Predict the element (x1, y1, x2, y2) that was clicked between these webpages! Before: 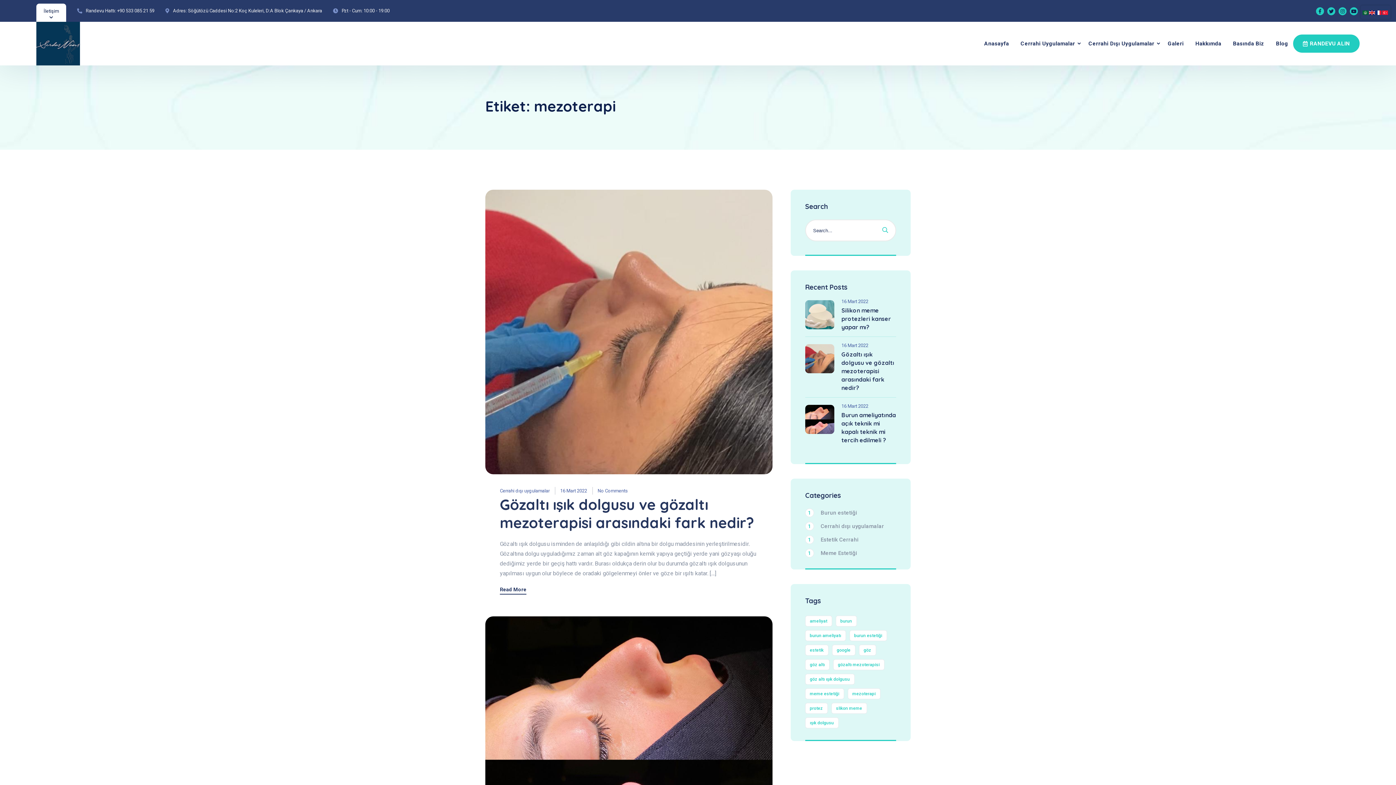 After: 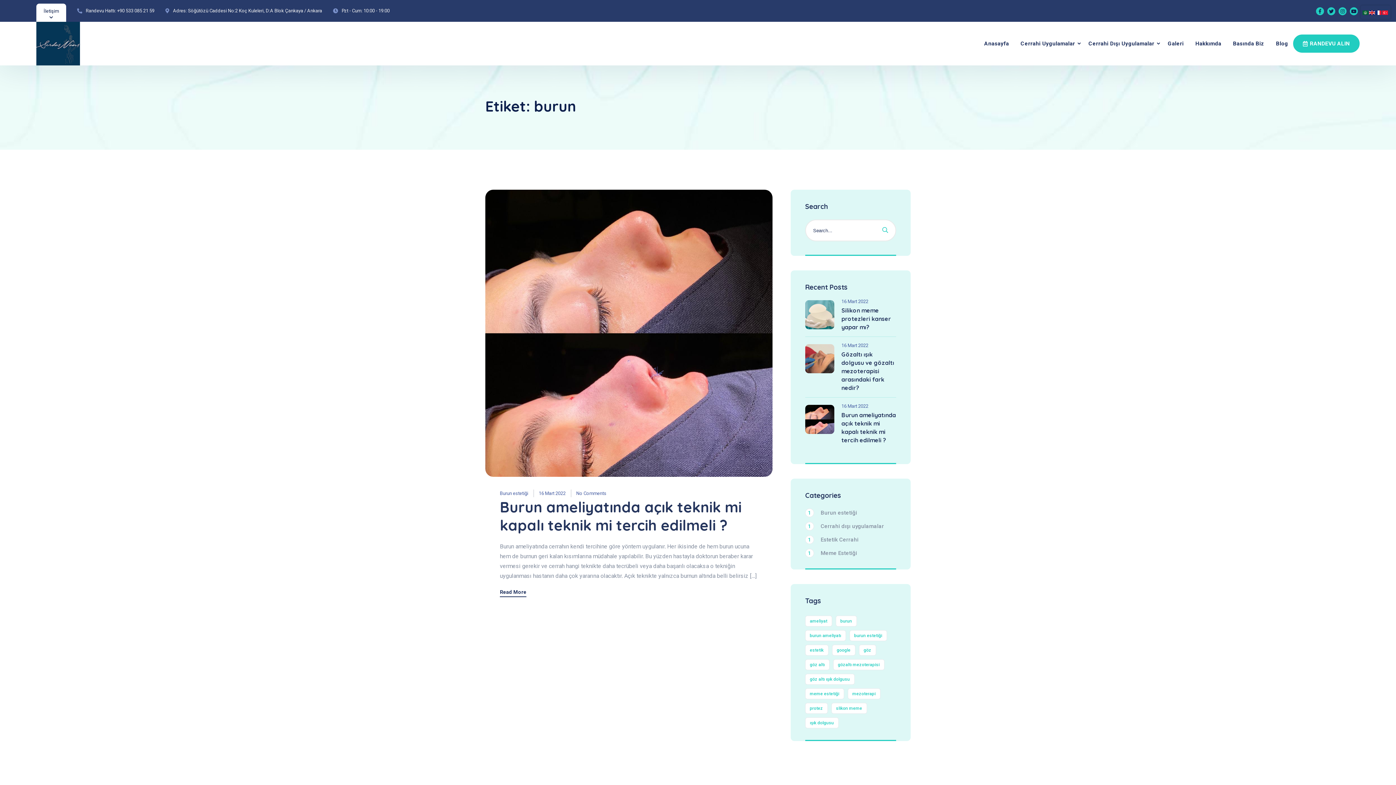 Action: bbox: (835, 616, 856, 626) label: burun (1 öge)